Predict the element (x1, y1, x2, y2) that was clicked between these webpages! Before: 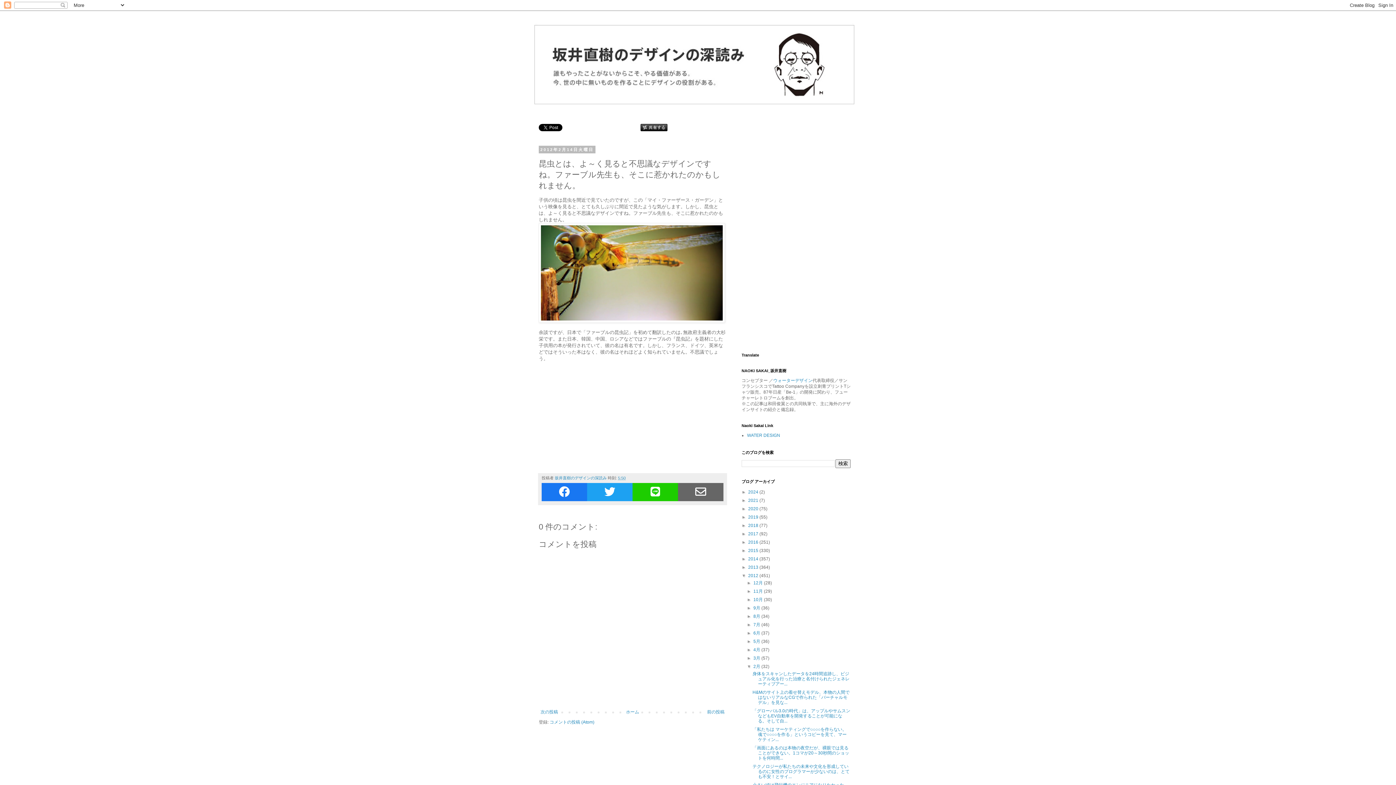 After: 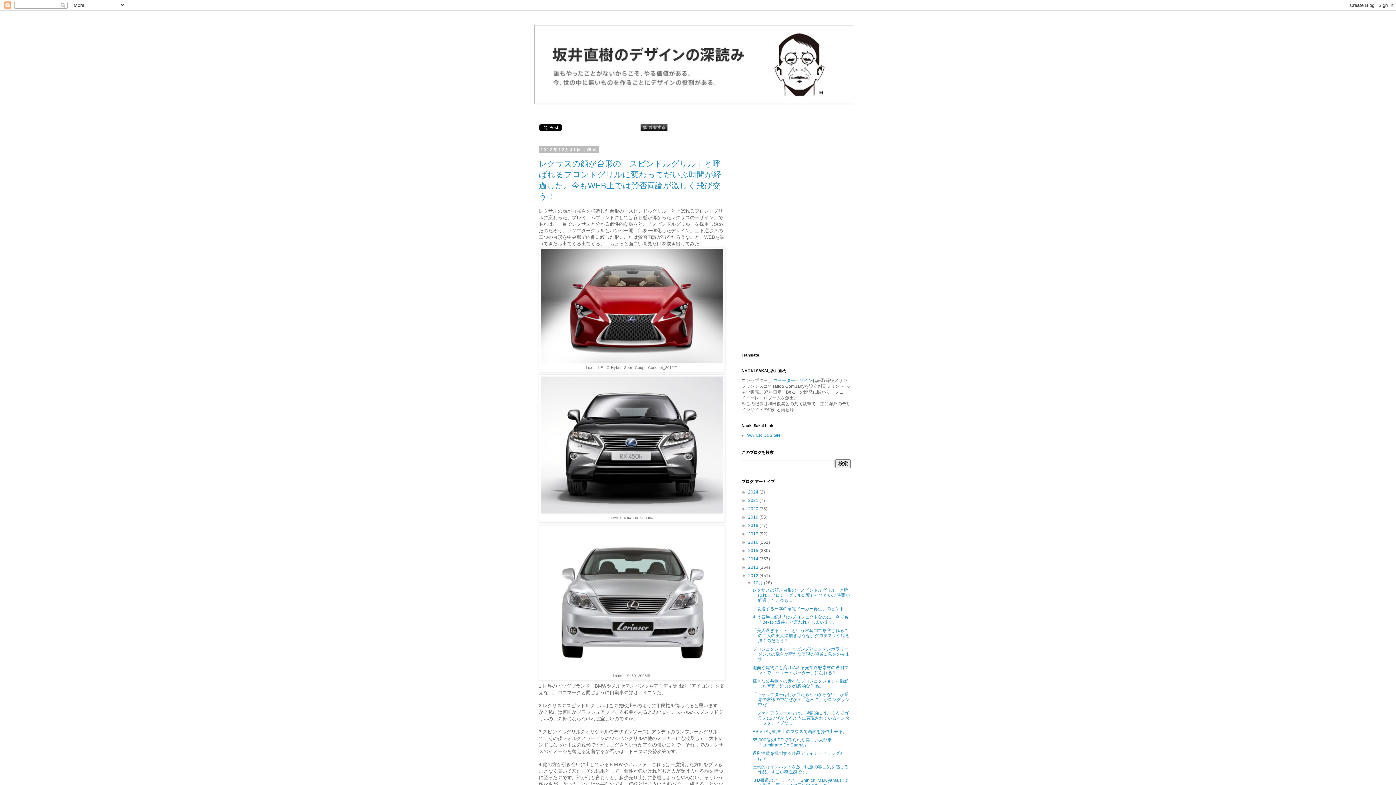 Action: label: 2012  bbox: (748, 573, 759, 578)